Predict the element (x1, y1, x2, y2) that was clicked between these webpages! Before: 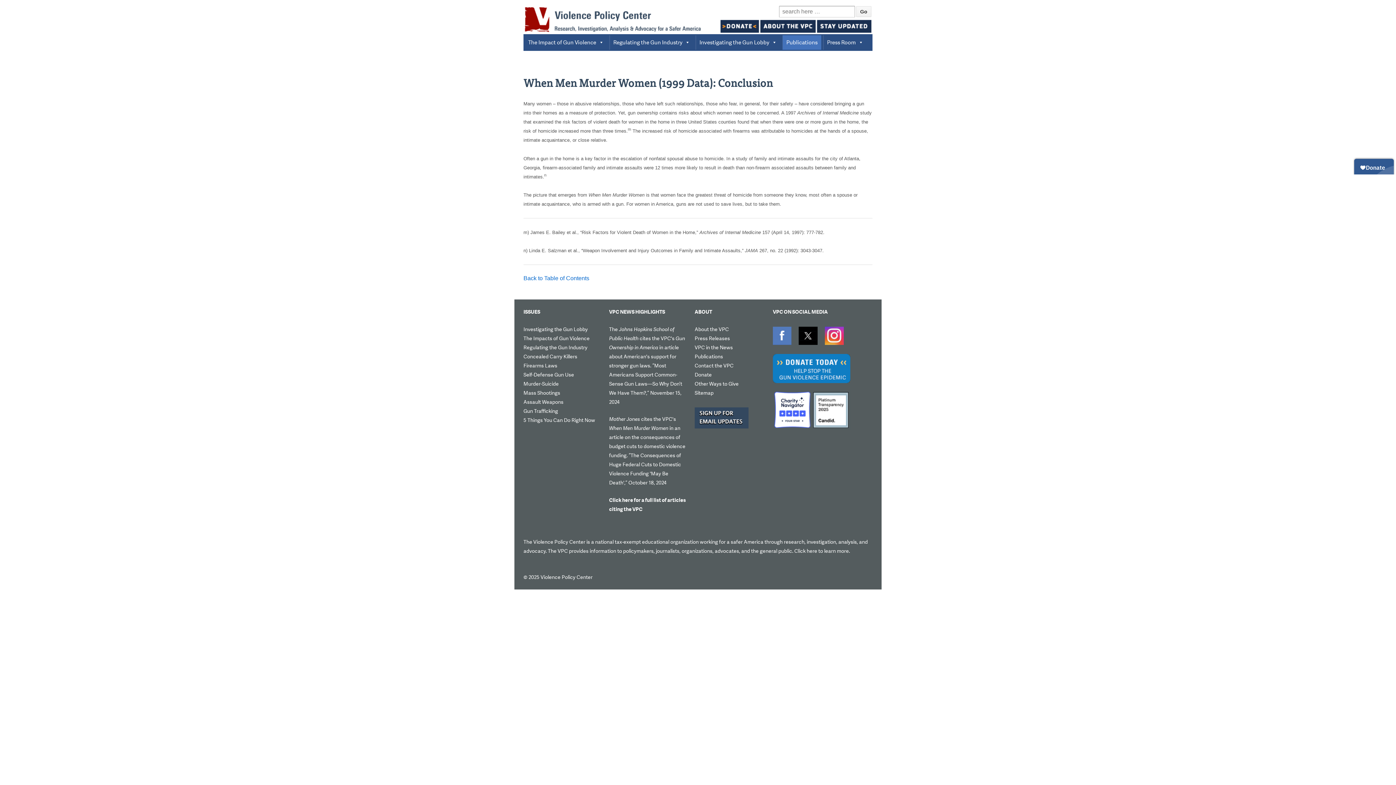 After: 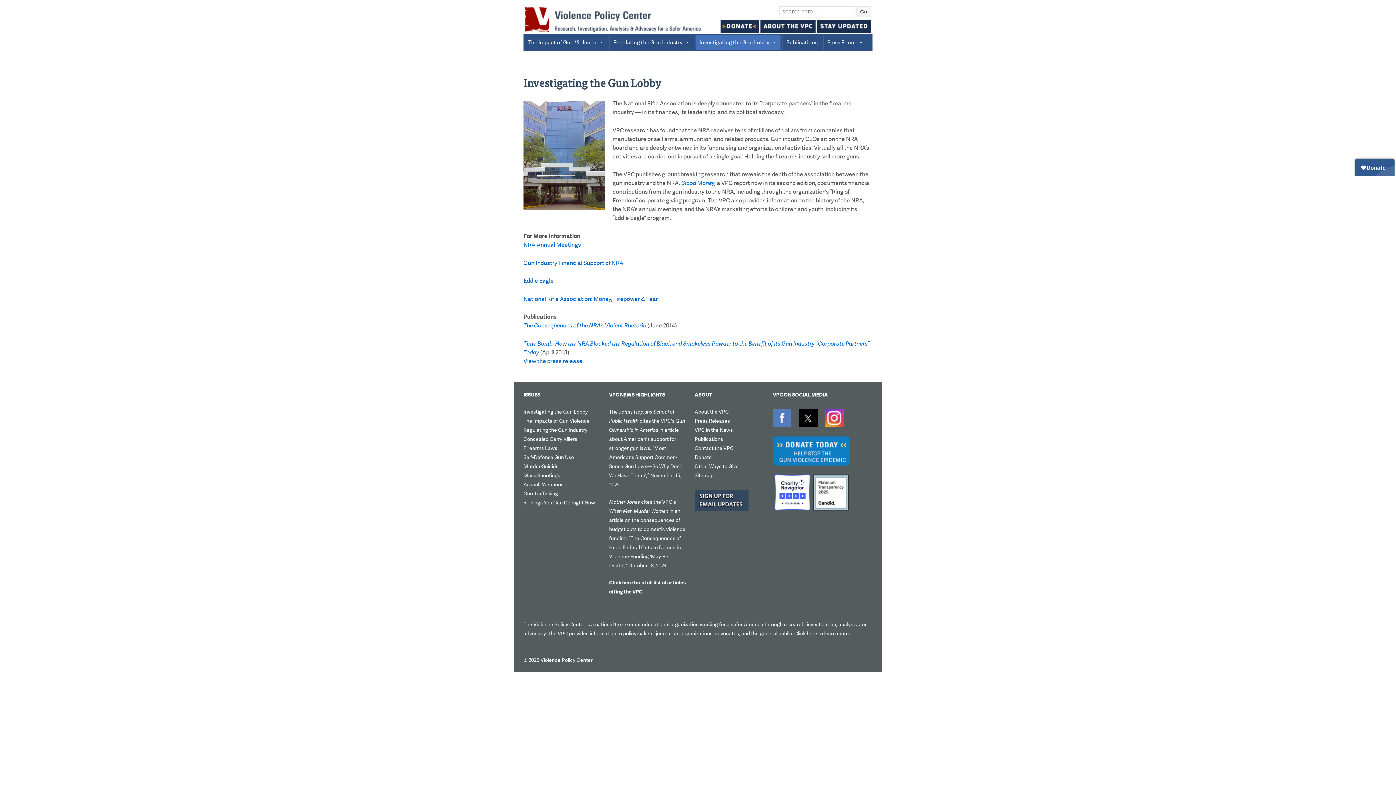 Action: label: Investigating the Gun Lobby bbox: (523, 326, 588, 332)